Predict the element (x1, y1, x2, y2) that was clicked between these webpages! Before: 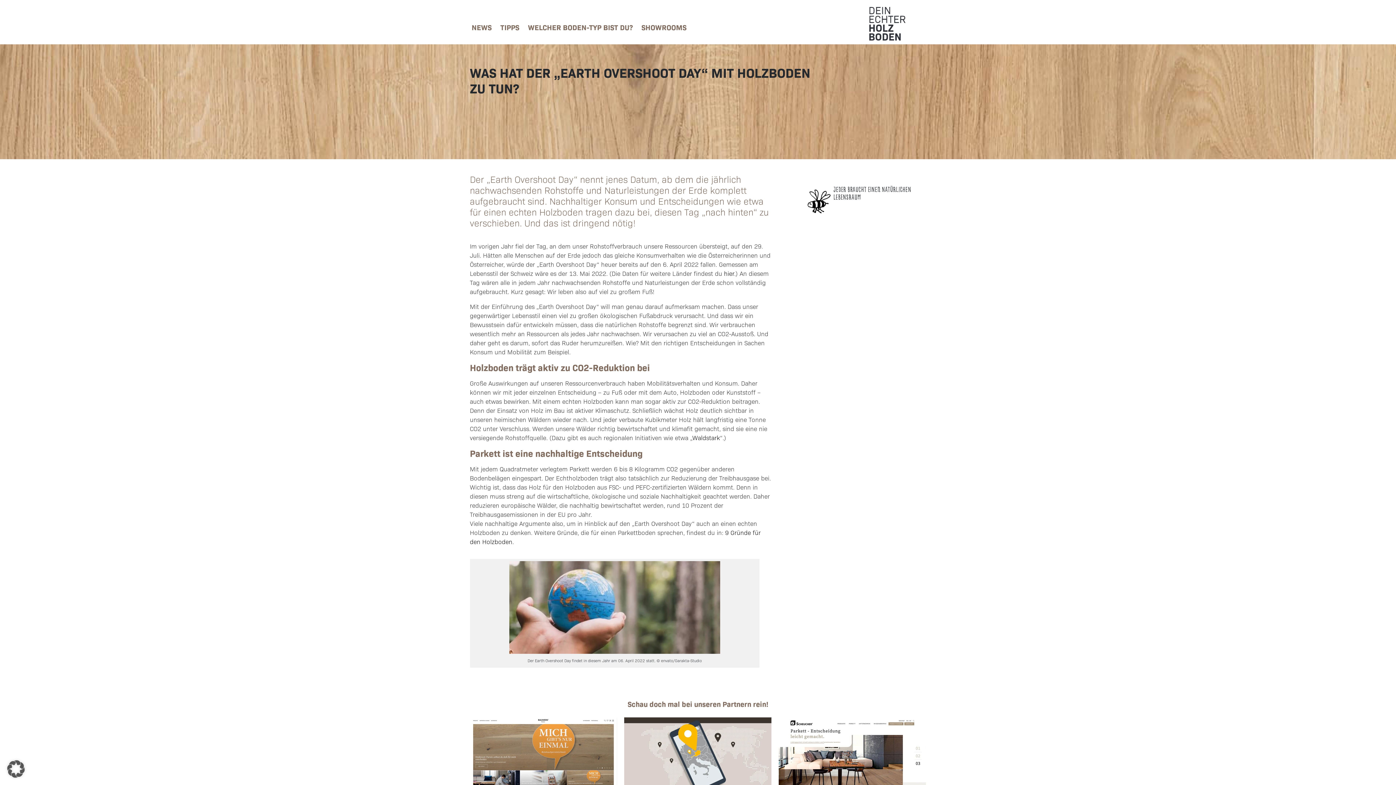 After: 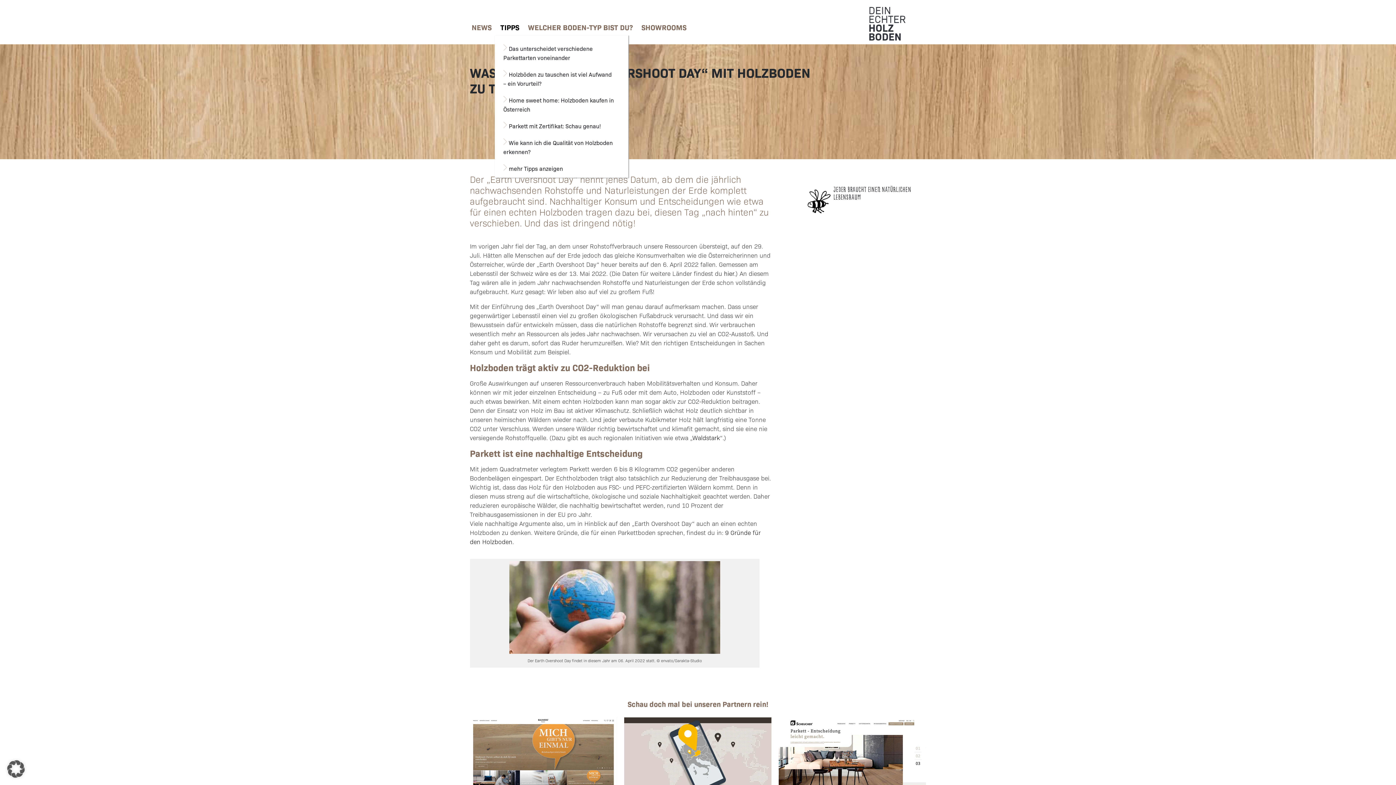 Action: label: TIPPS bbox: (500, 18, 522, 35)